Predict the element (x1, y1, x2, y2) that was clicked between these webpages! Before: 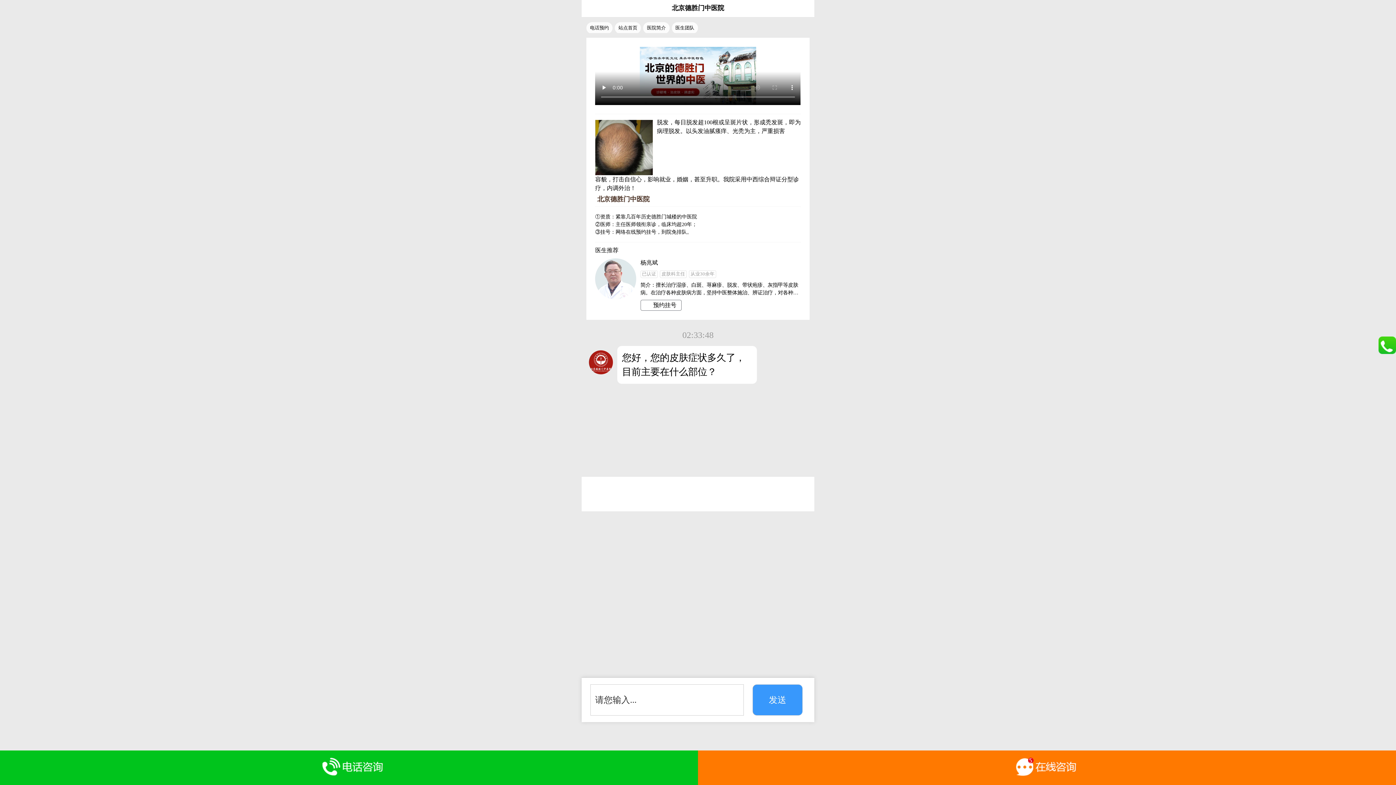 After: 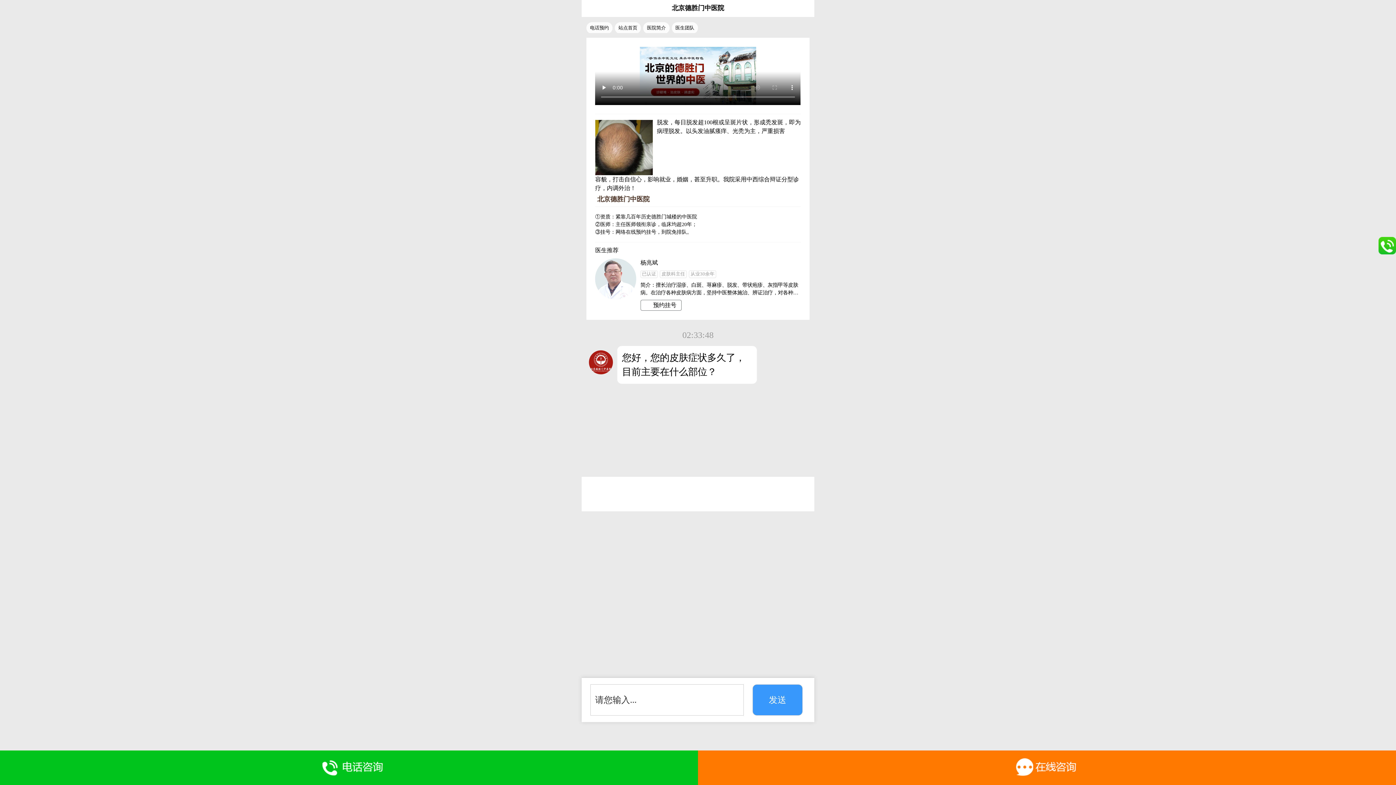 Action: bbox: (647, 22, 666, 33) label: 医院简介